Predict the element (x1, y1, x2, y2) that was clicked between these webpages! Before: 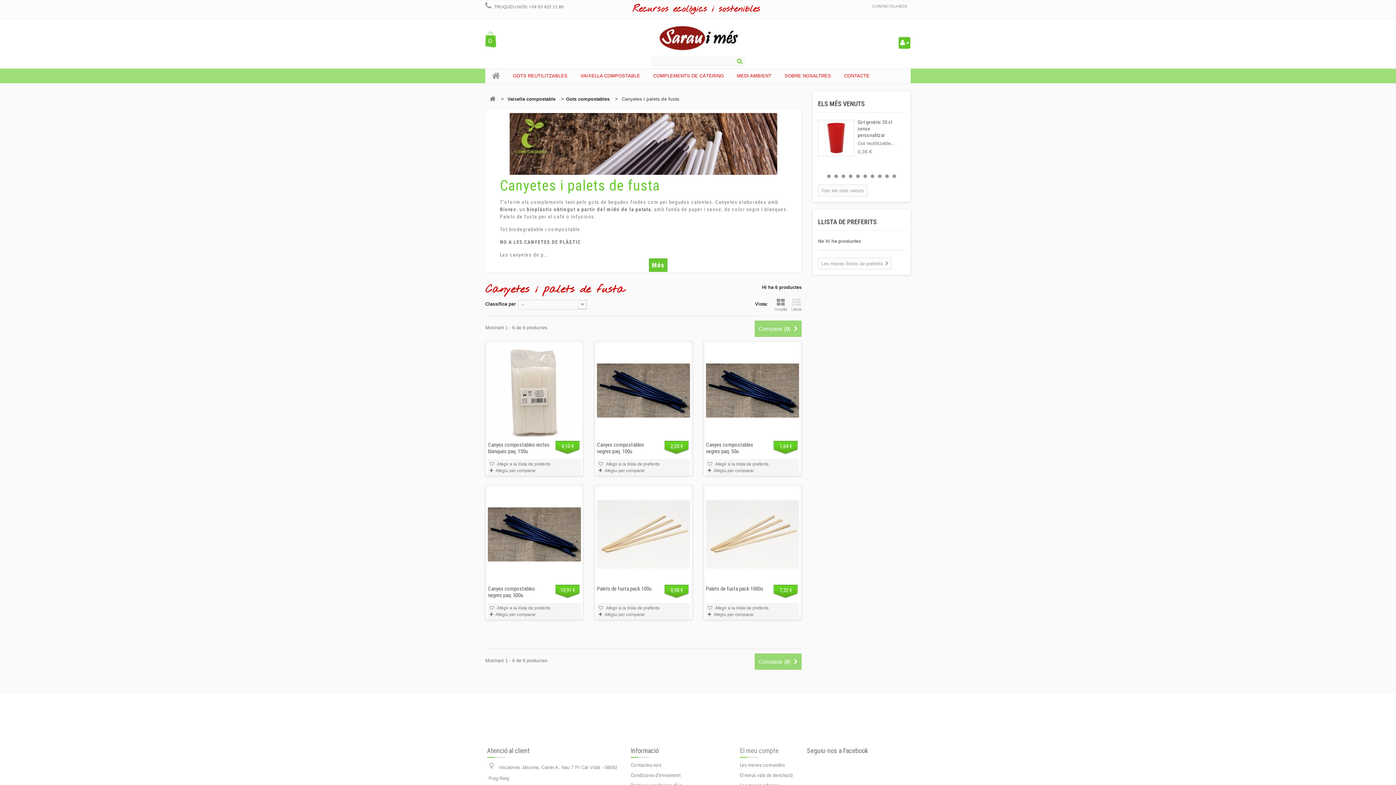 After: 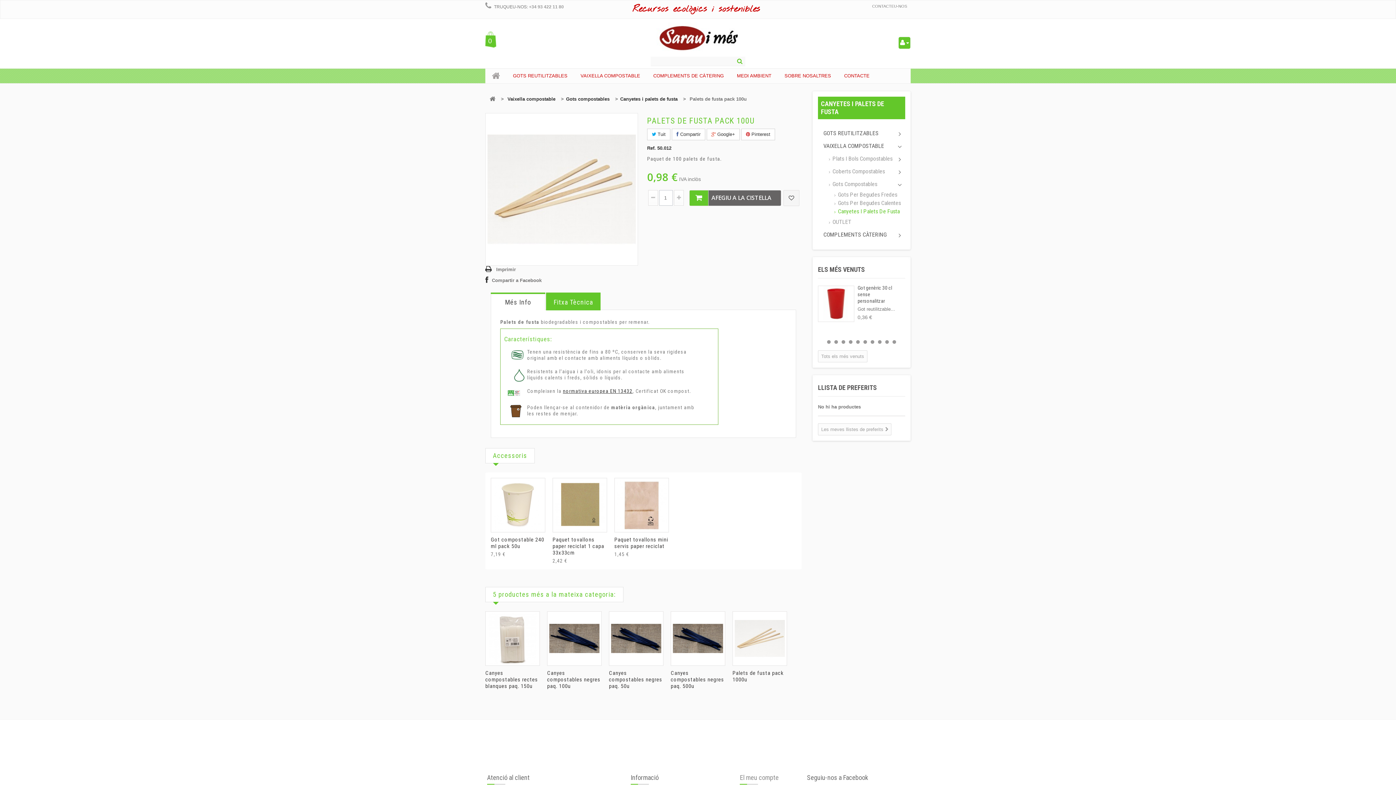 Action: bbox: (597, 488, 690, 581)